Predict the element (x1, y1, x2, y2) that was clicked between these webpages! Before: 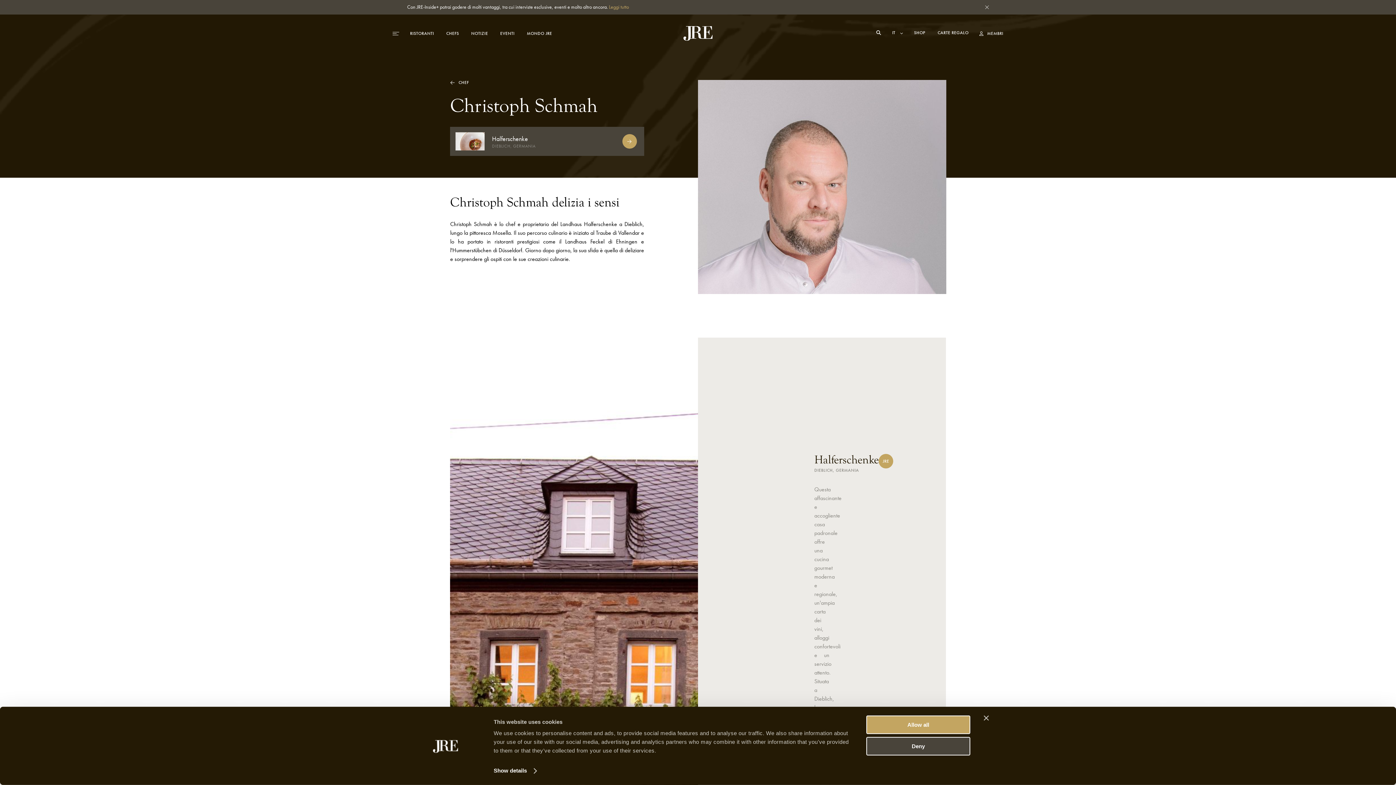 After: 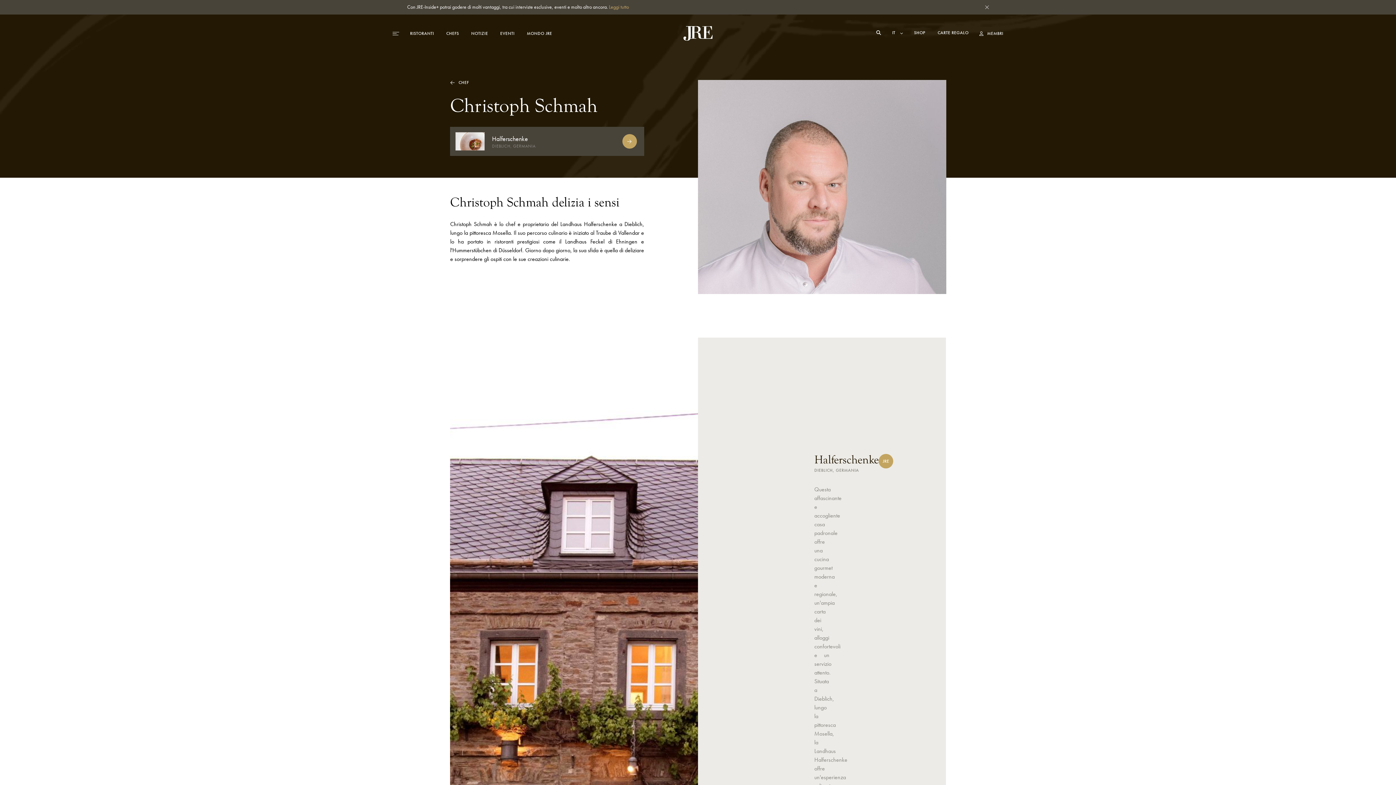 Action: bbox: (866, 715, 970, 734) label: Allow all